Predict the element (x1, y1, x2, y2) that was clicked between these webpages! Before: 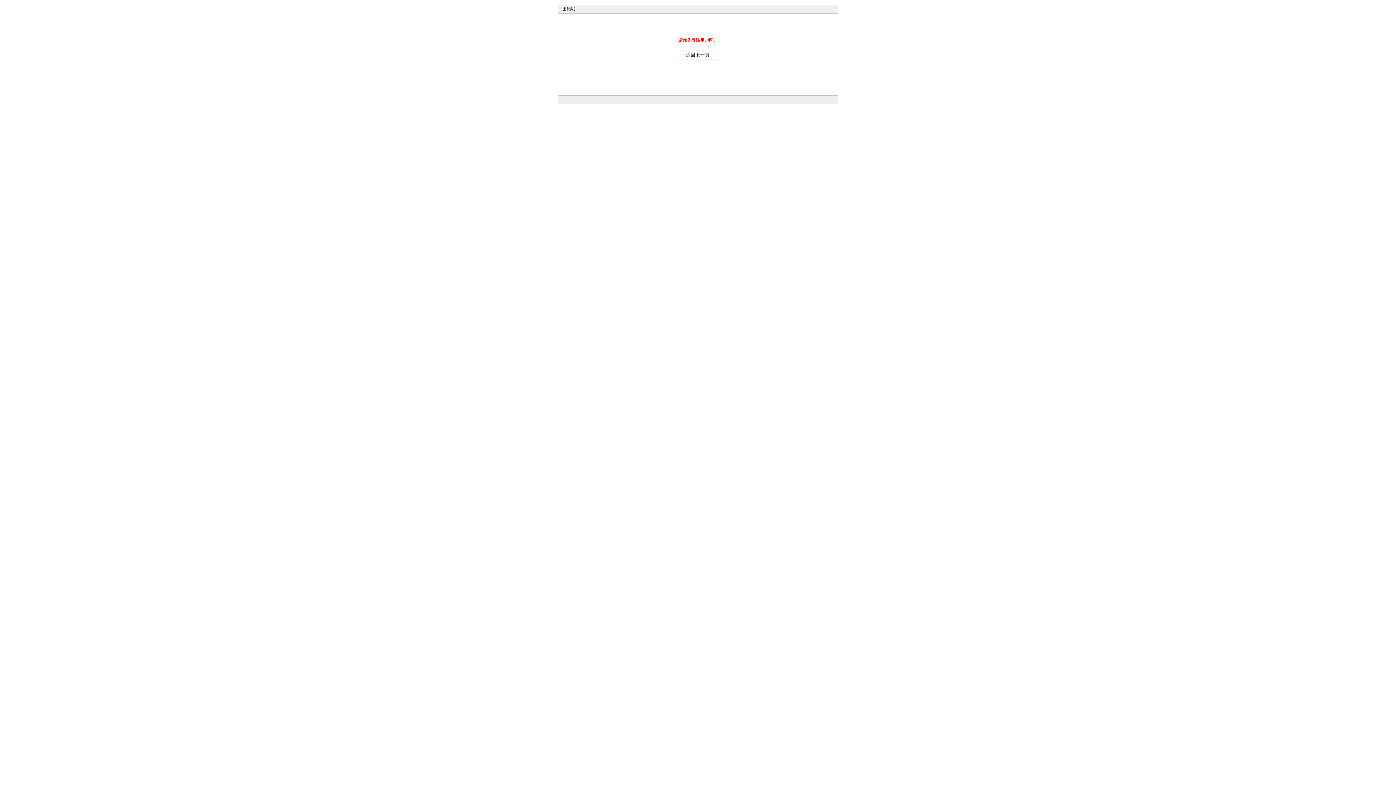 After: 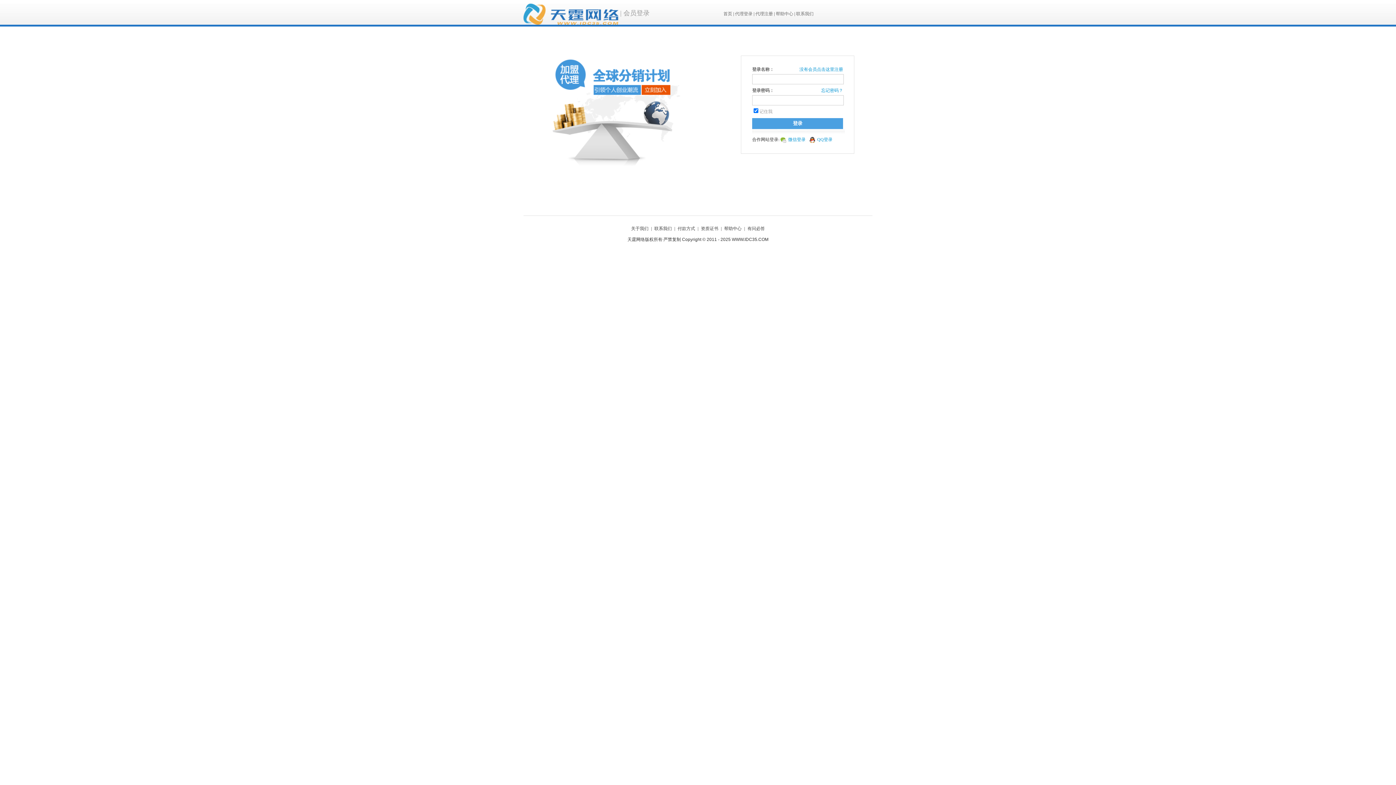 Action: bbox: (675, 56, 720, 61)